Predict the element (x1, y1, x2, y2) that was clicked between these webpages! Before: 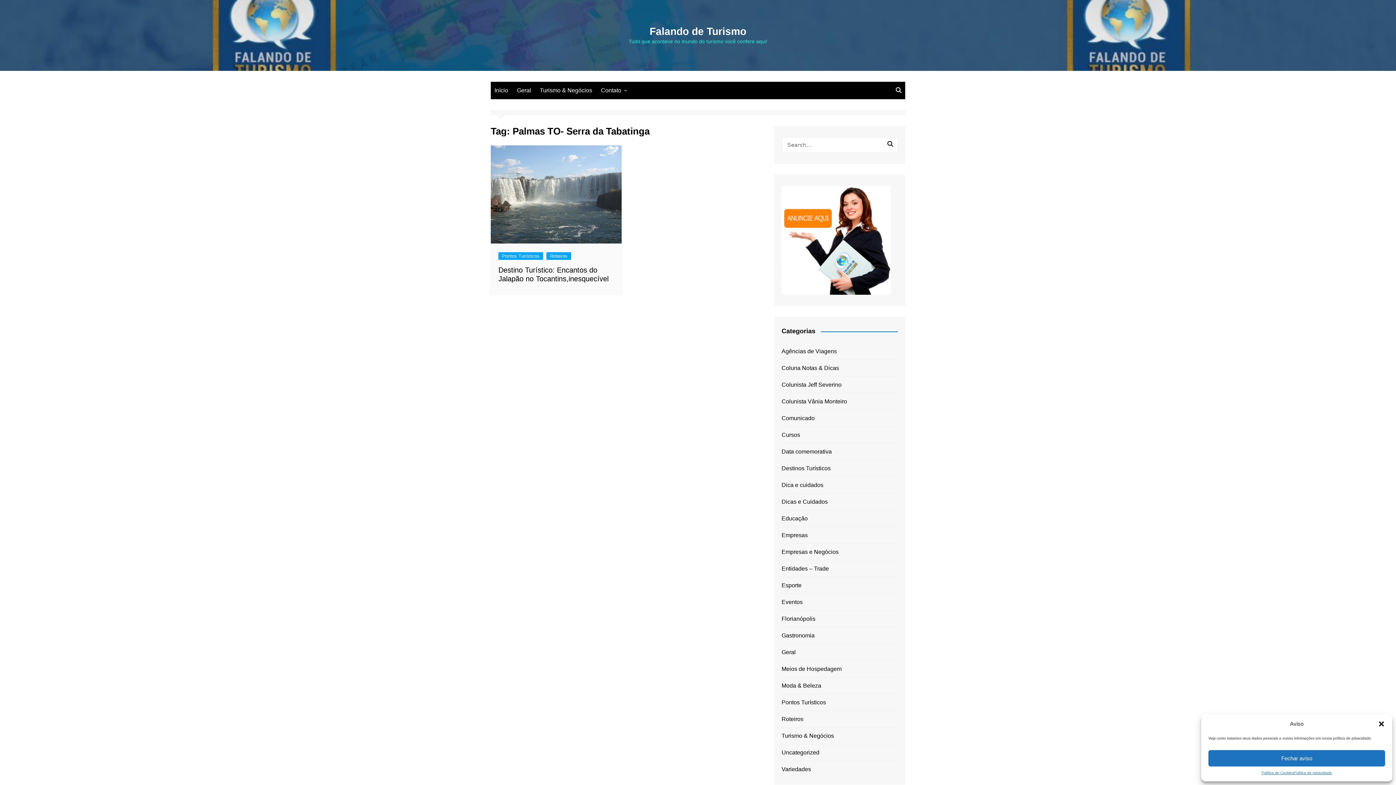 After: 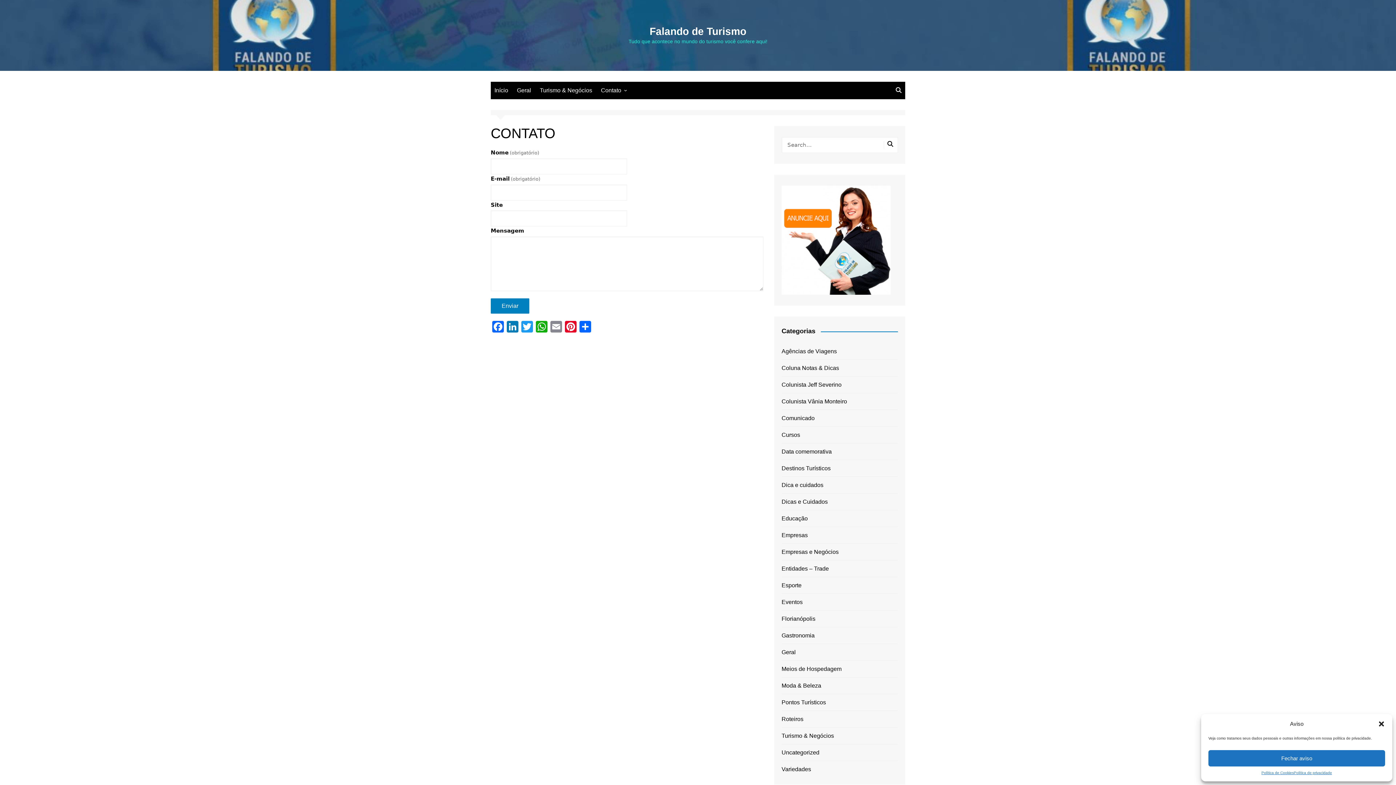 Action: bbox: (597, 81, 630, 99) label: Contato